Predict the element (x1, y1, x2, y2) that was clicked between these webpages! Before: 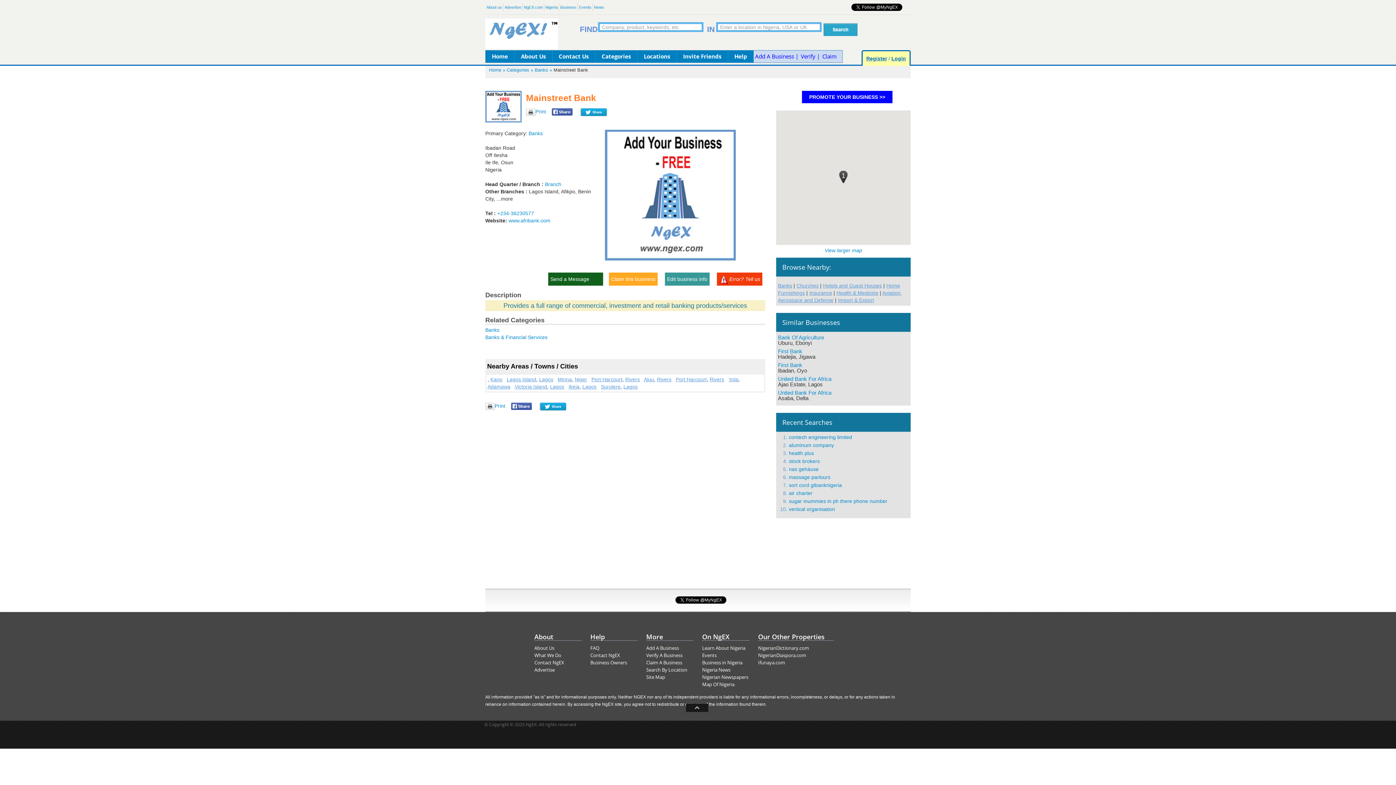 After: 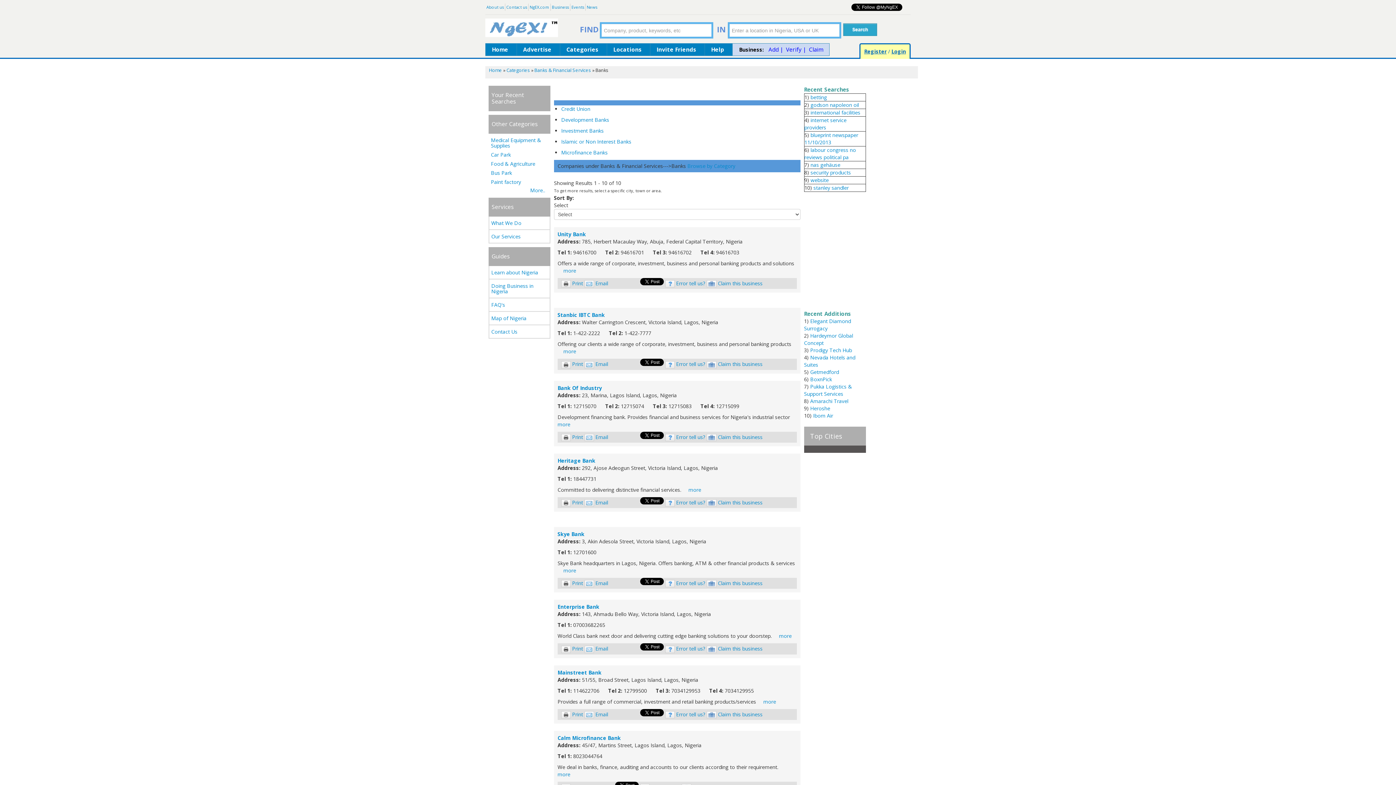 Action: bbox: (485, 327, 499, 333) label: Banks